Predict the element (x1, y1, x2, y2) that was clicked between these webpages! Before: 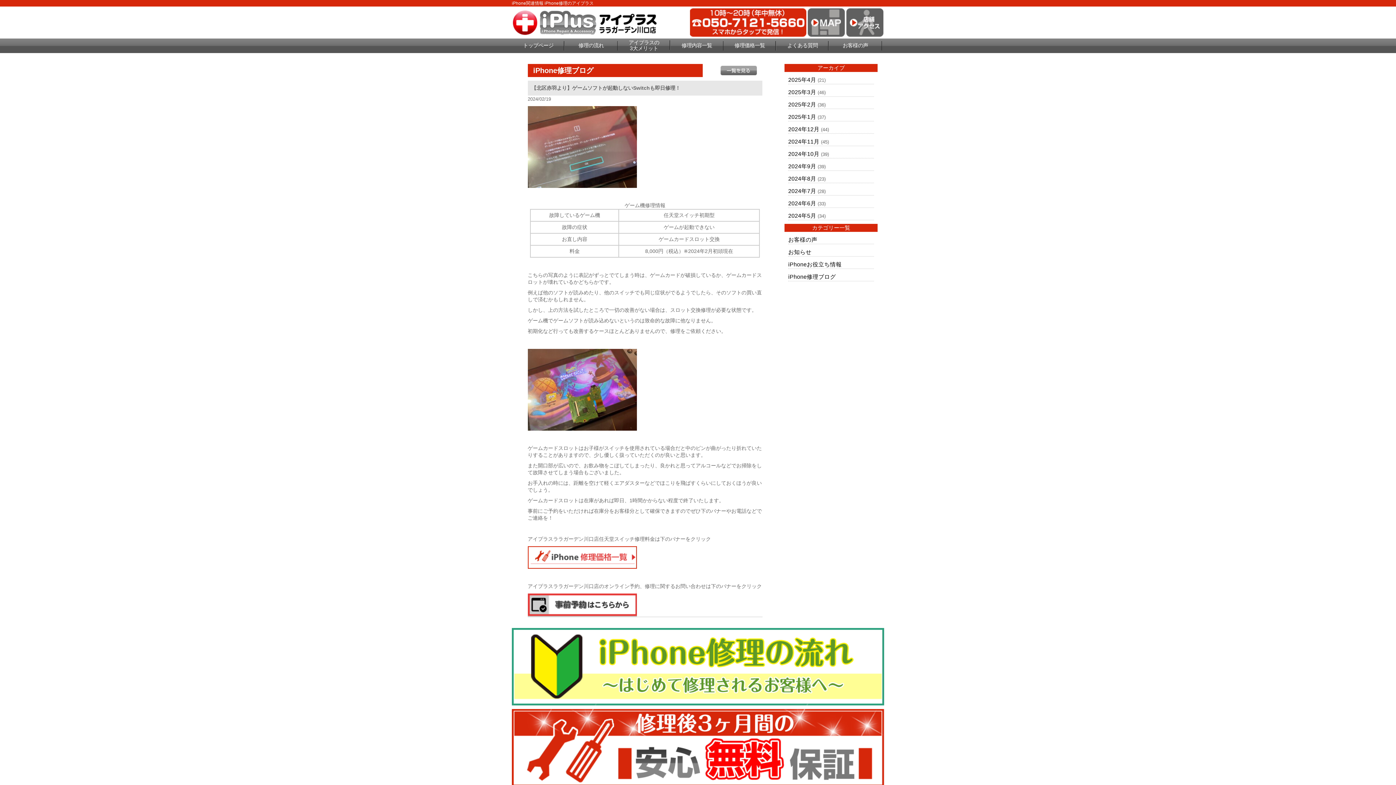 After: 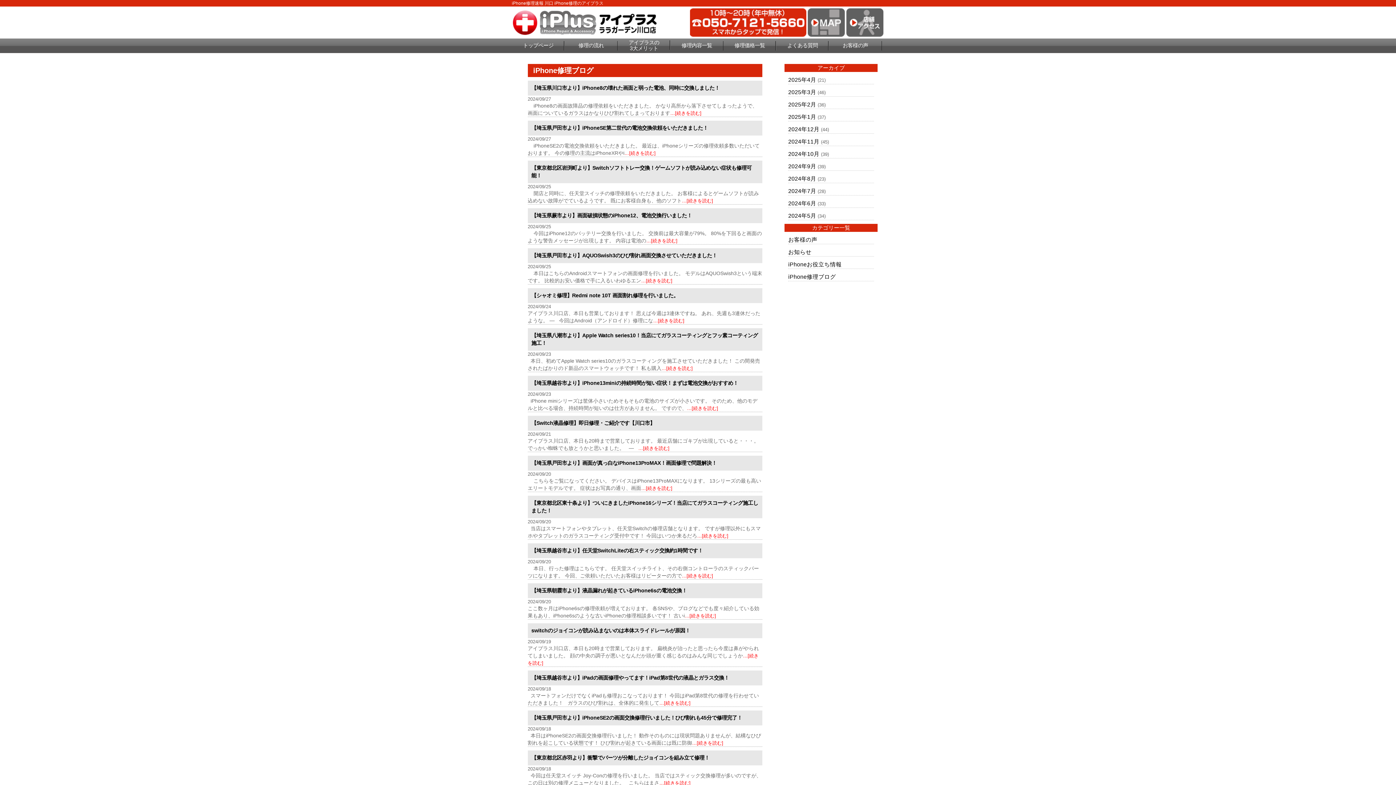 Action: bbox: (788, 163, 816, 169) label: 2024年9月